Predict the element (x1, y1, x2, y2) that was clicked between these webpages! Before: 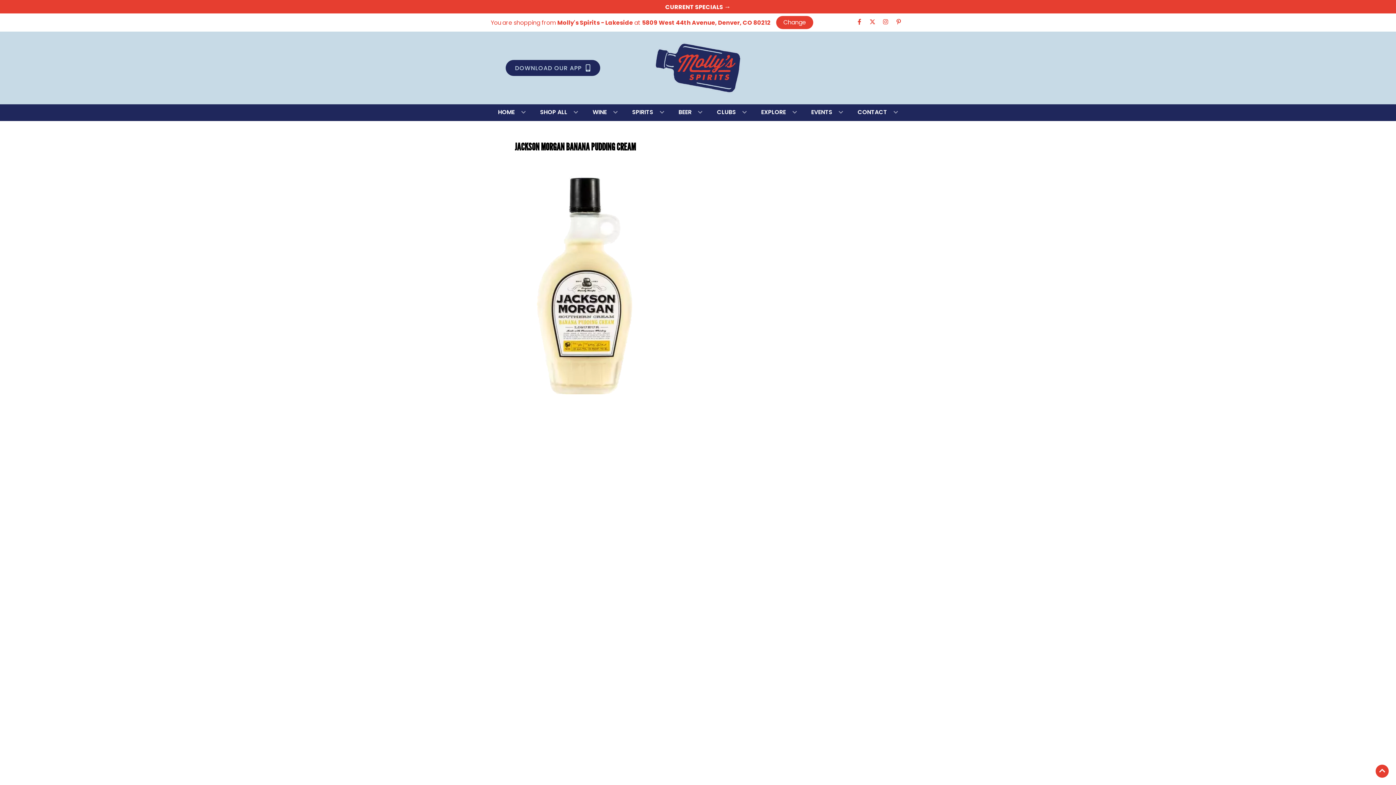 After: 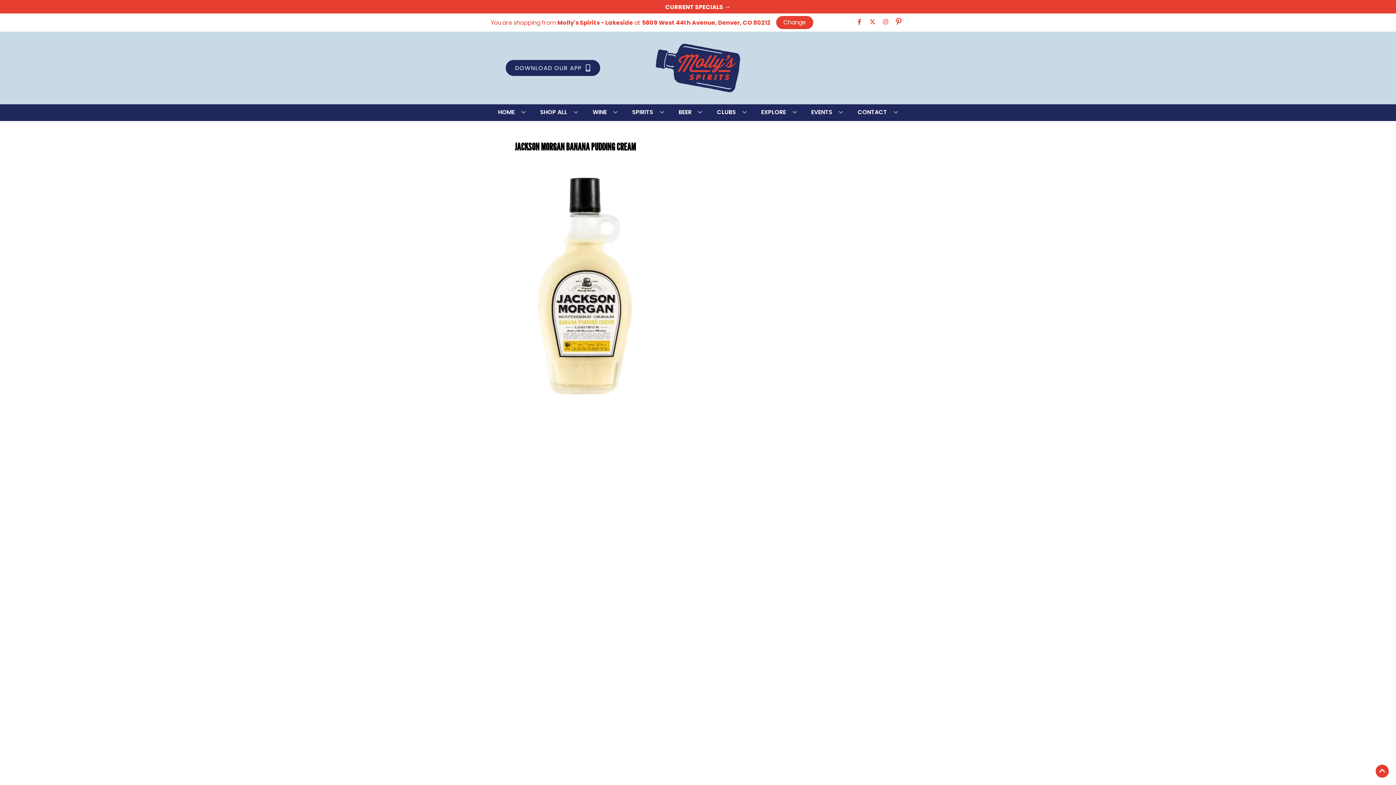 Action: label: Opens pinterest in a new tab bbox: (892, 18, 905, 26)